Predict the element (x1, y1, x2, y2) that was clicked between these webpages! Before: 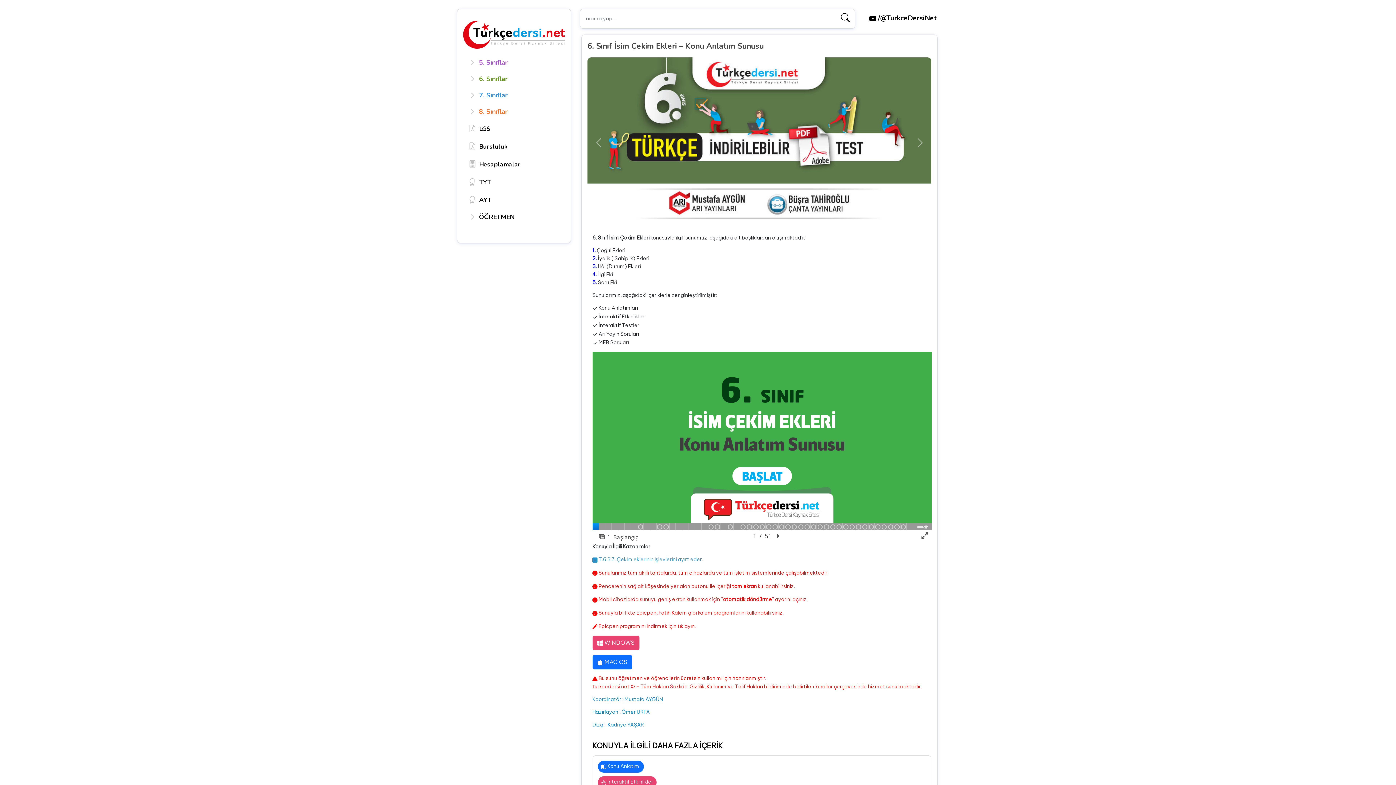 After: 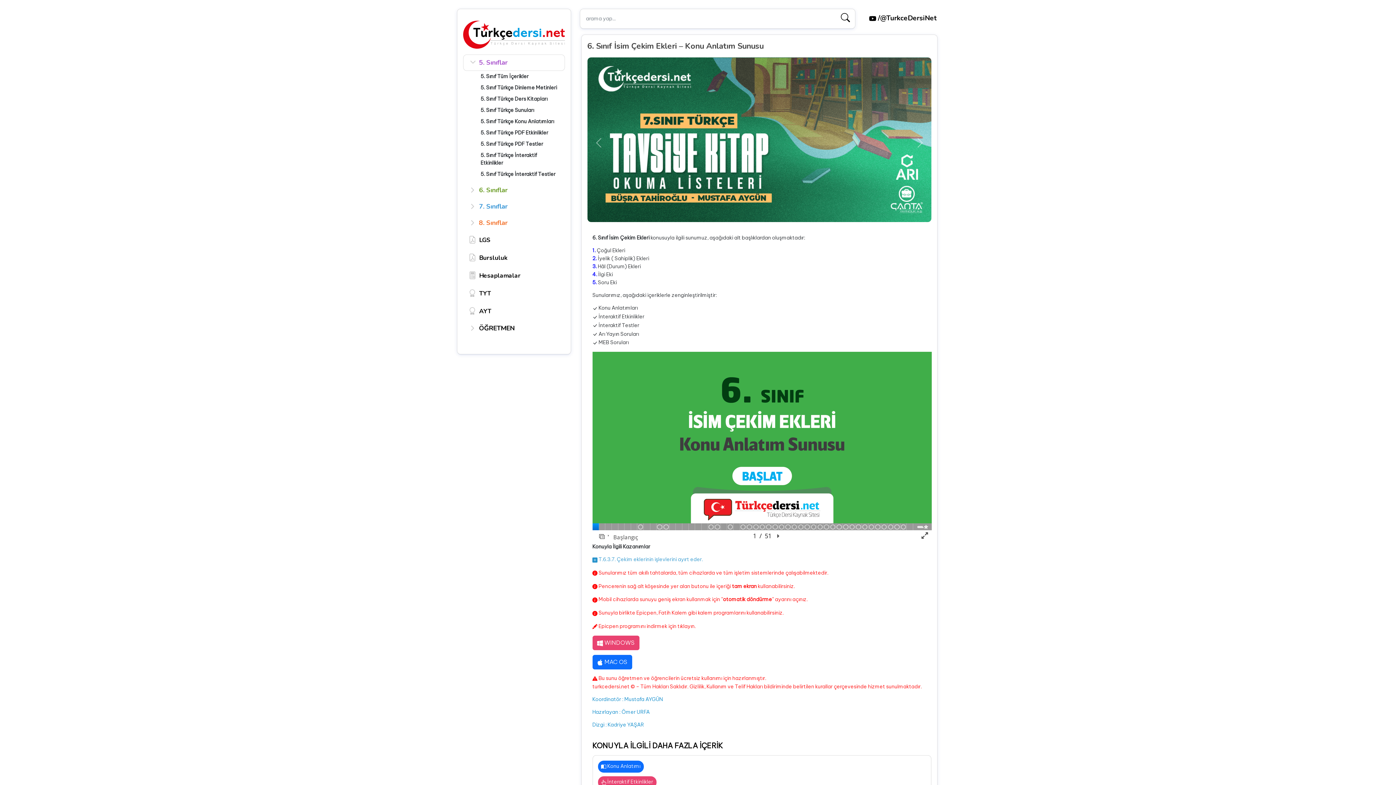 Action: label: 5. Sınıflar bbox: (463, 54, 564, 70)